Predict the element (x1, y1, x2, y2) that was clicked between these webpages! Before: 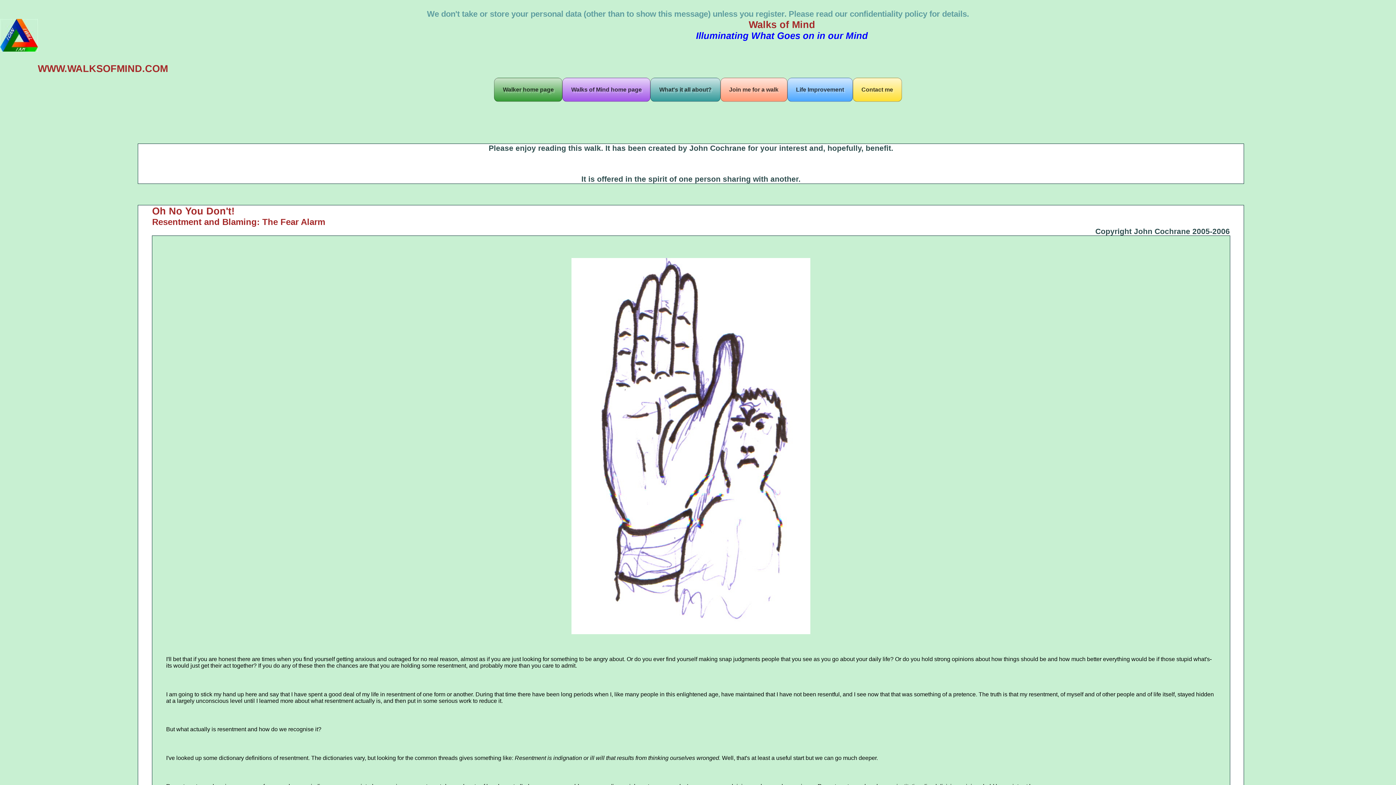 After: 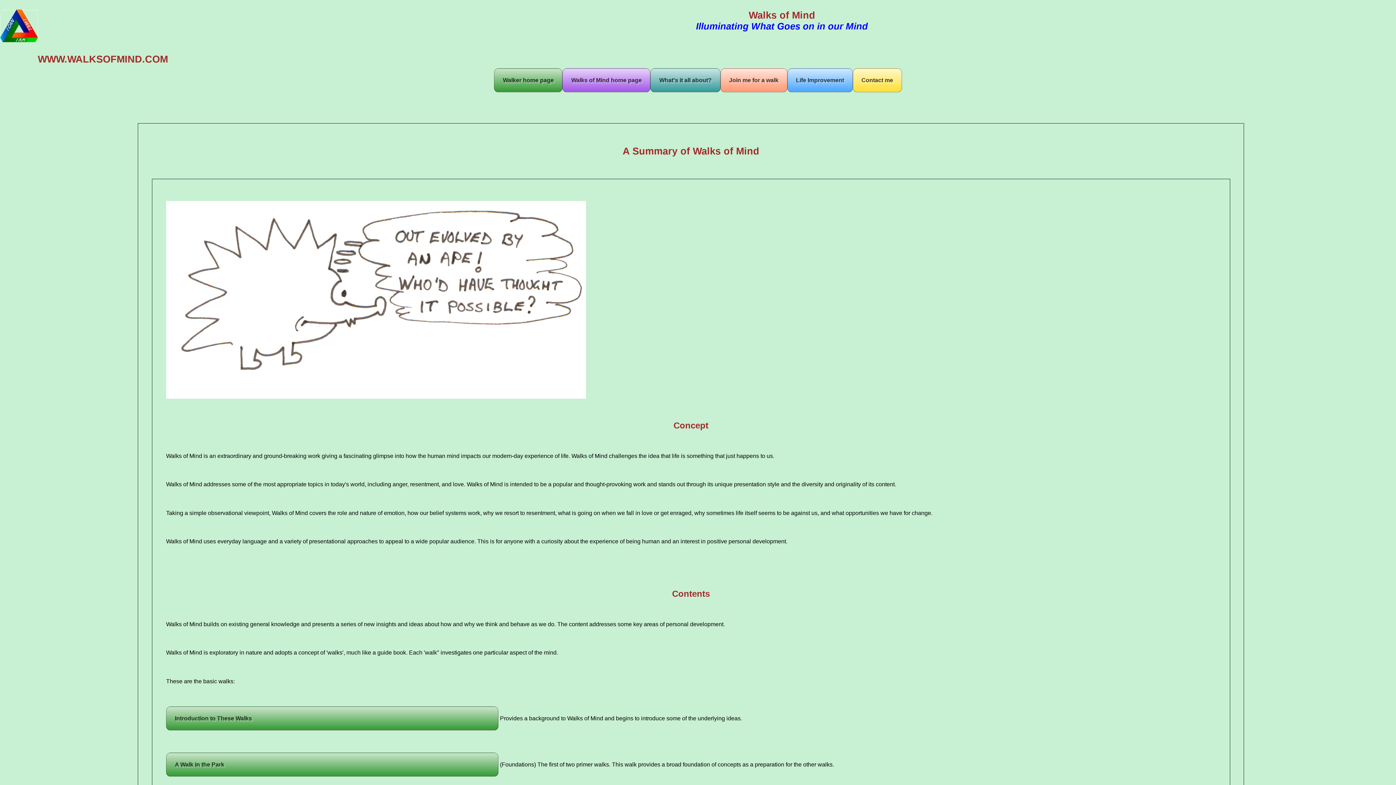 Action: label: What's it all about? bbox: (650, 77, 720, 101)